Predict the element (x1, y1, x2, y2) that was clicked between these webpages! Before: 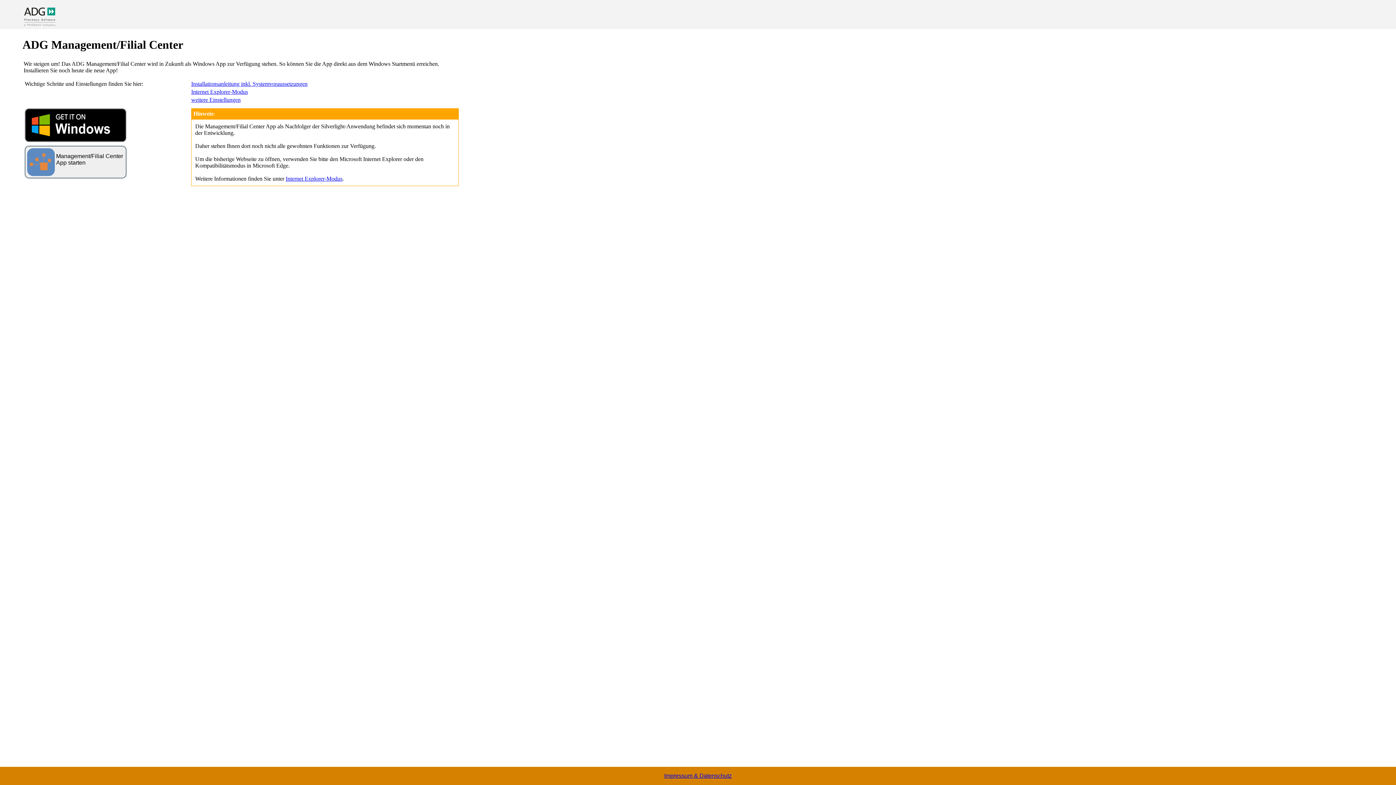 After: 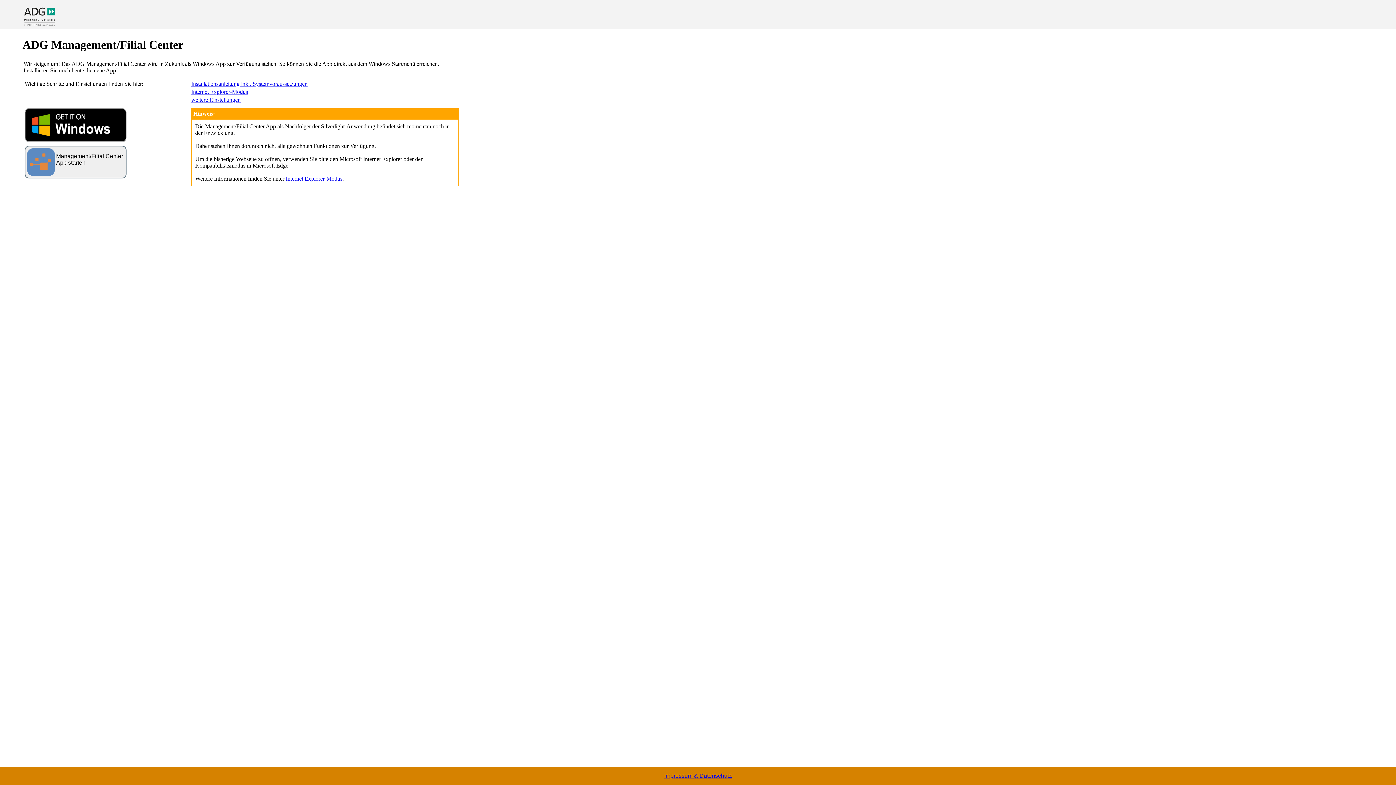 Action: bbox: (285, 175, 342, 181) label: Internet Explorer-Modus